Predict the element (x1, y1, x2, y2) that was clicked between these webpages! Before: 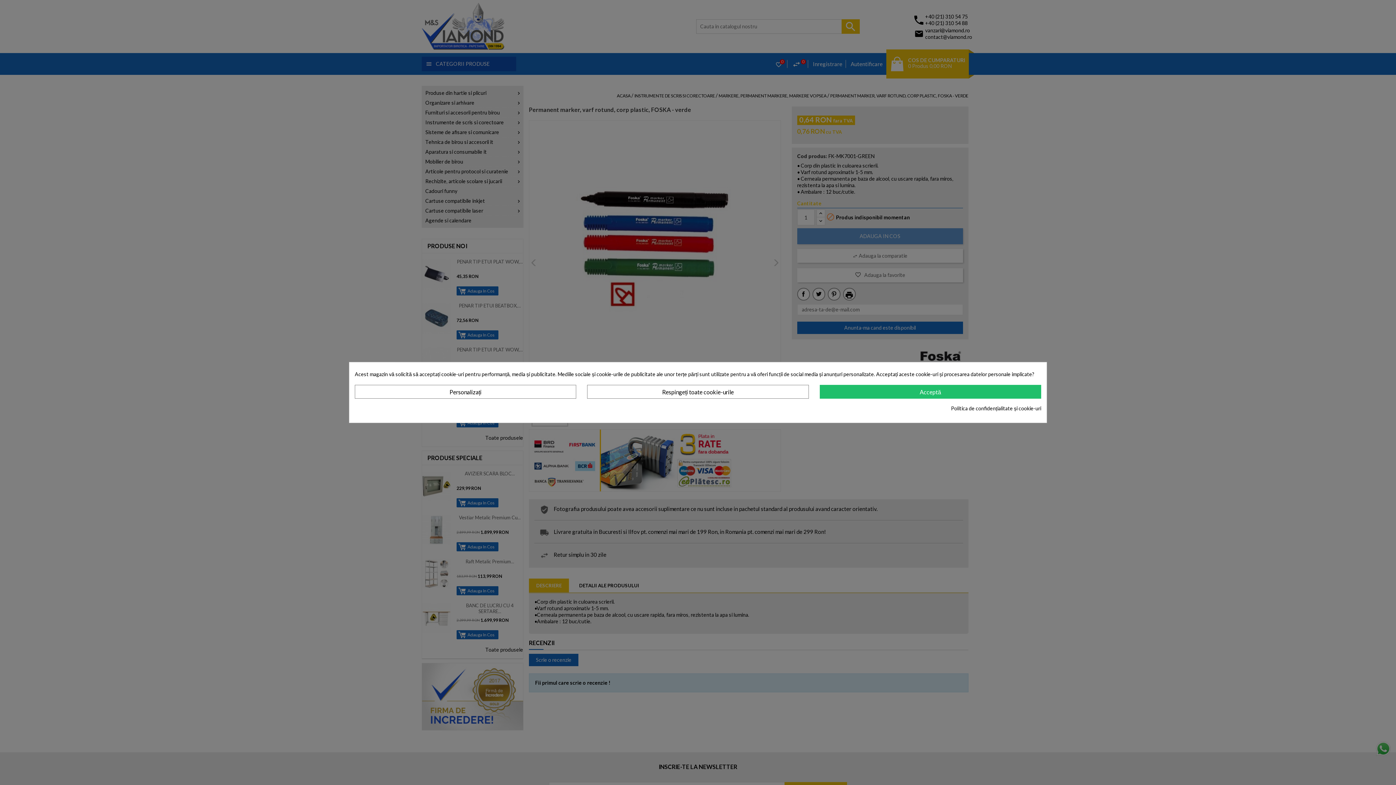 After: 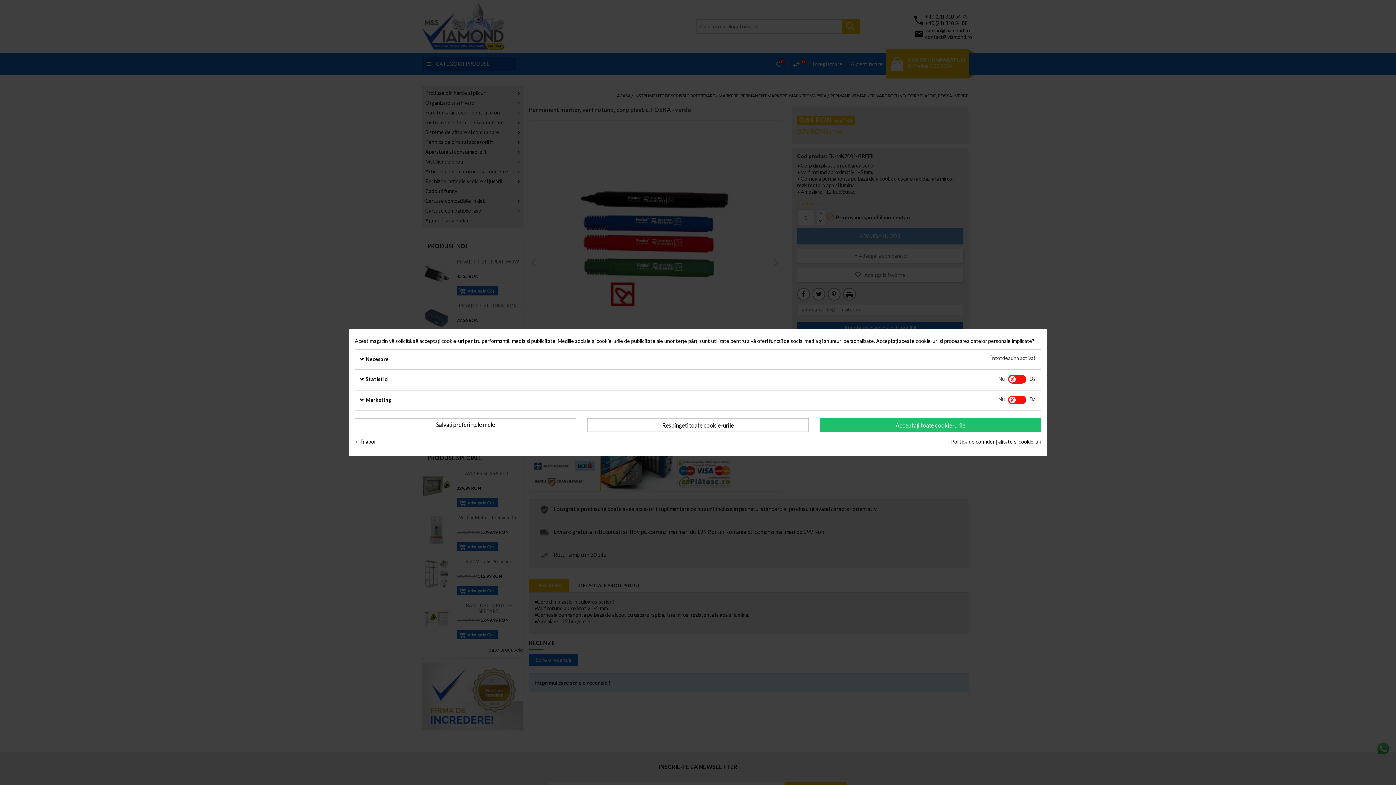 Action: bbox: (354, 385, 576, 398) label: Personalizați